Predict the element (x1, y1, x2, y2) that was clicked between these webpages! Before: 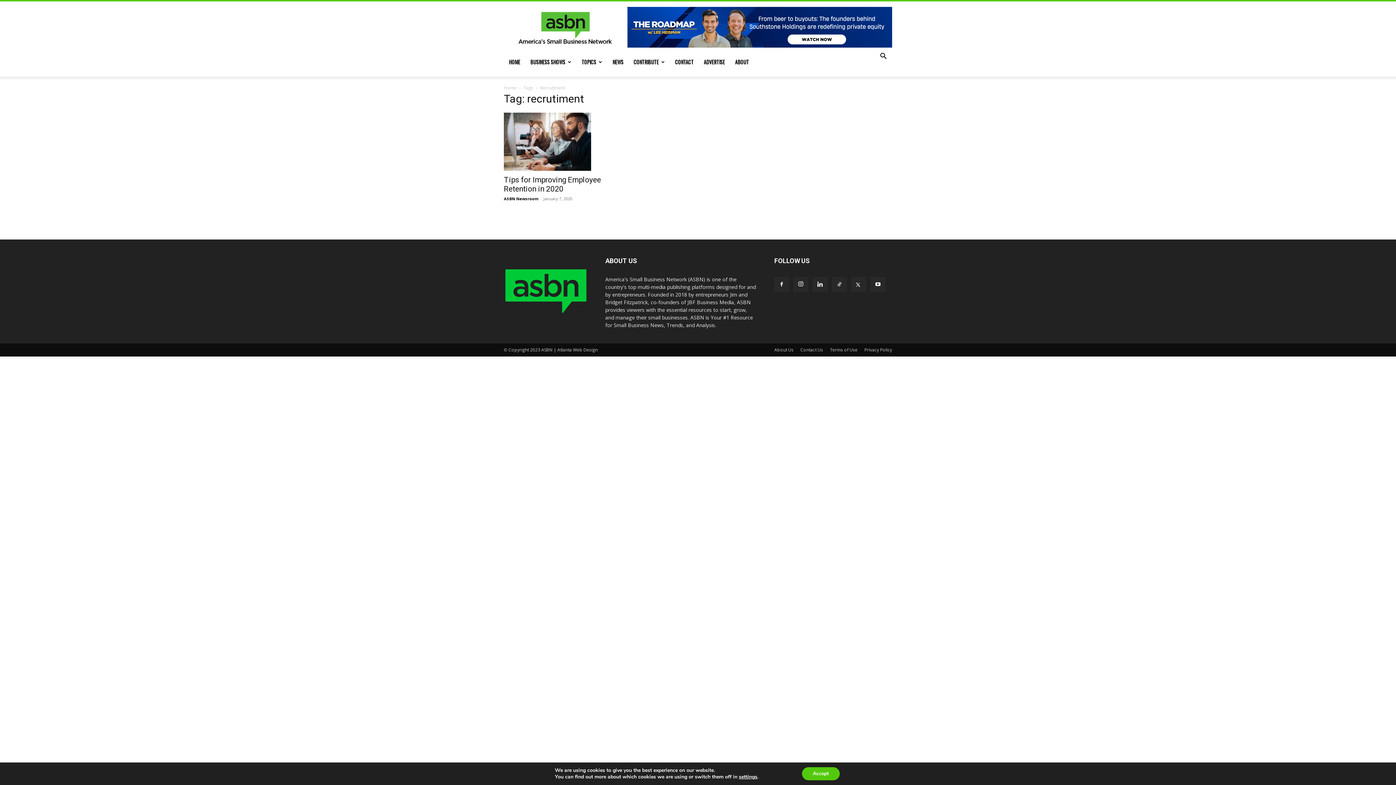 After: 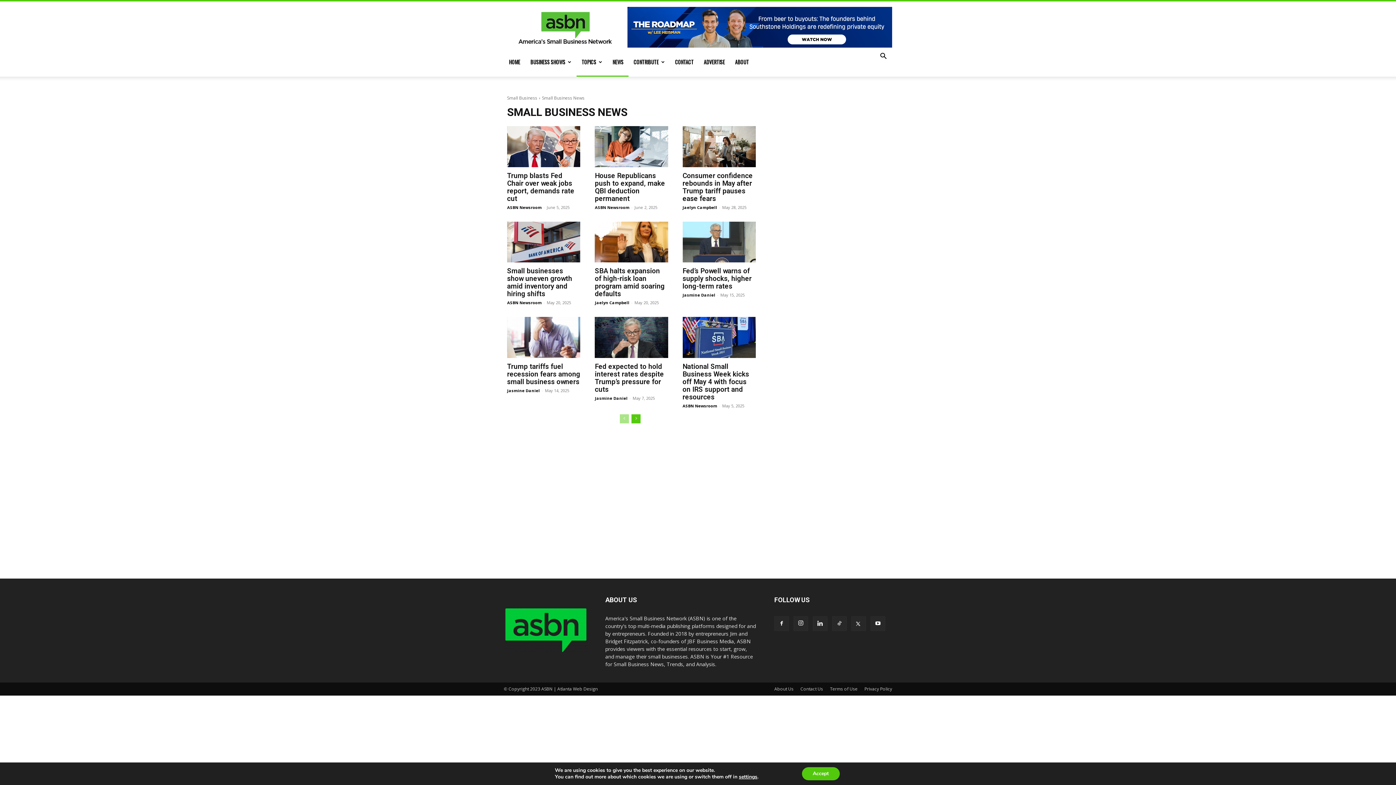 Action: label: NEWS bbox: (607, 47, 628, 76)